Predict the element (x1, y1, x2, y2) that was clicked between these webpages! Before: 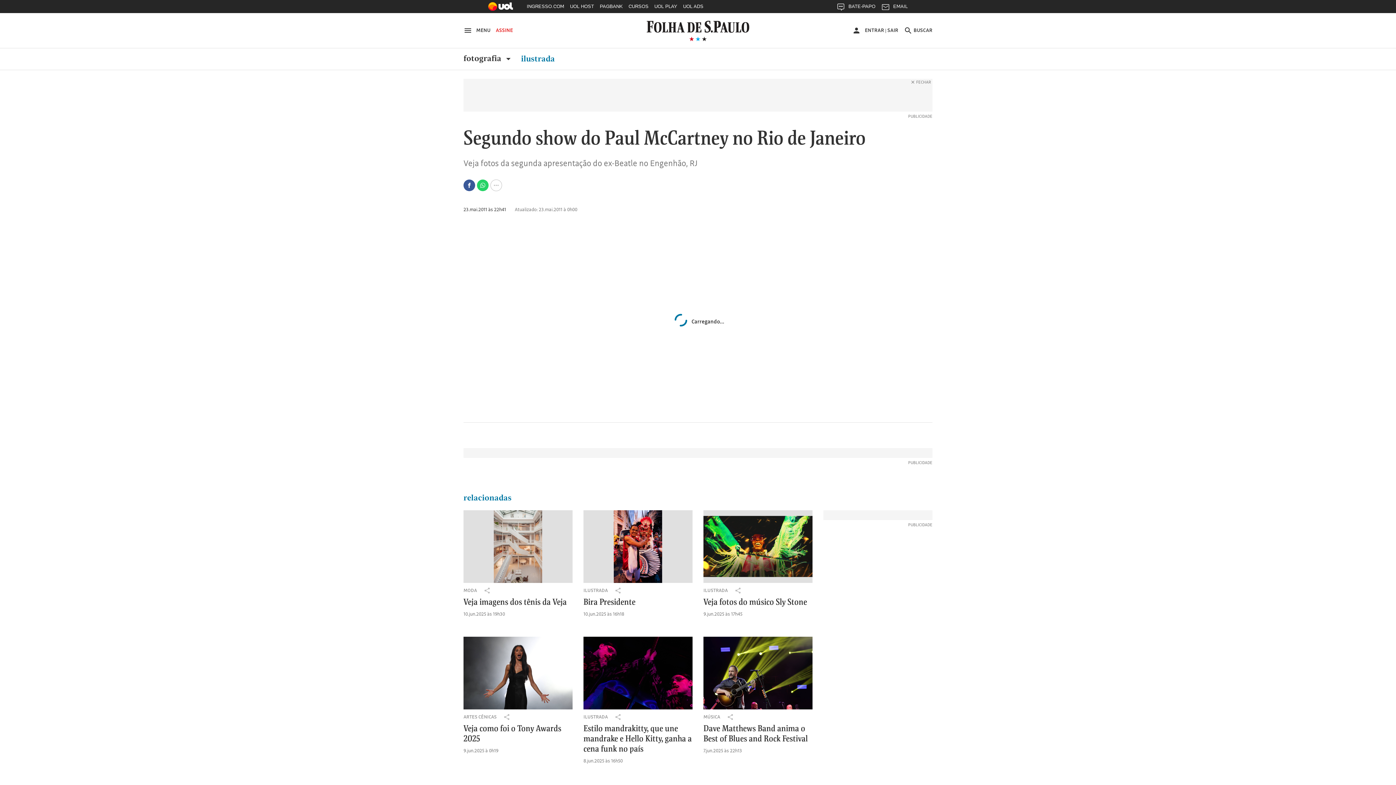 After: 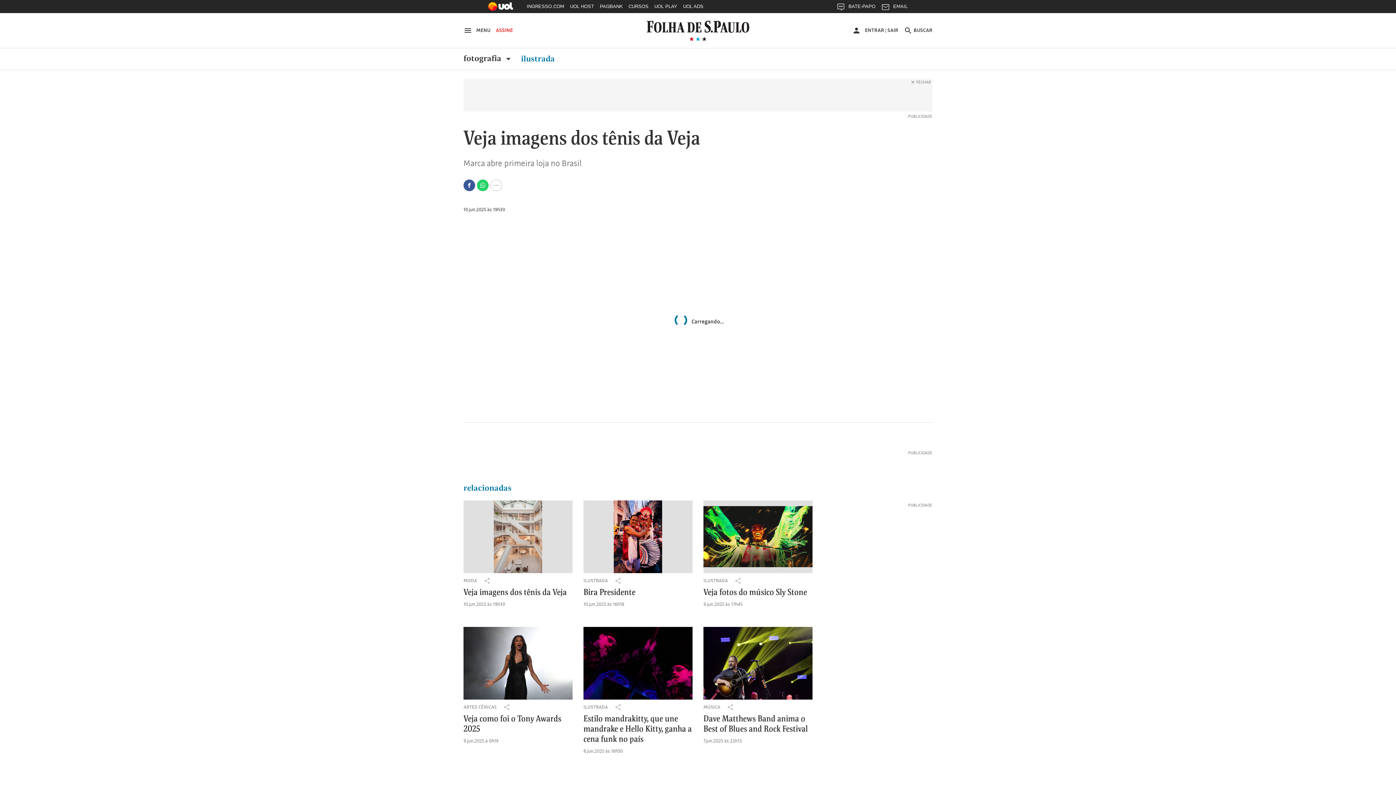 Action: bbox: (463, 597, 572, 617) label: Veja imagens dos tênis da Veja

10.jun.2025 às 19h30